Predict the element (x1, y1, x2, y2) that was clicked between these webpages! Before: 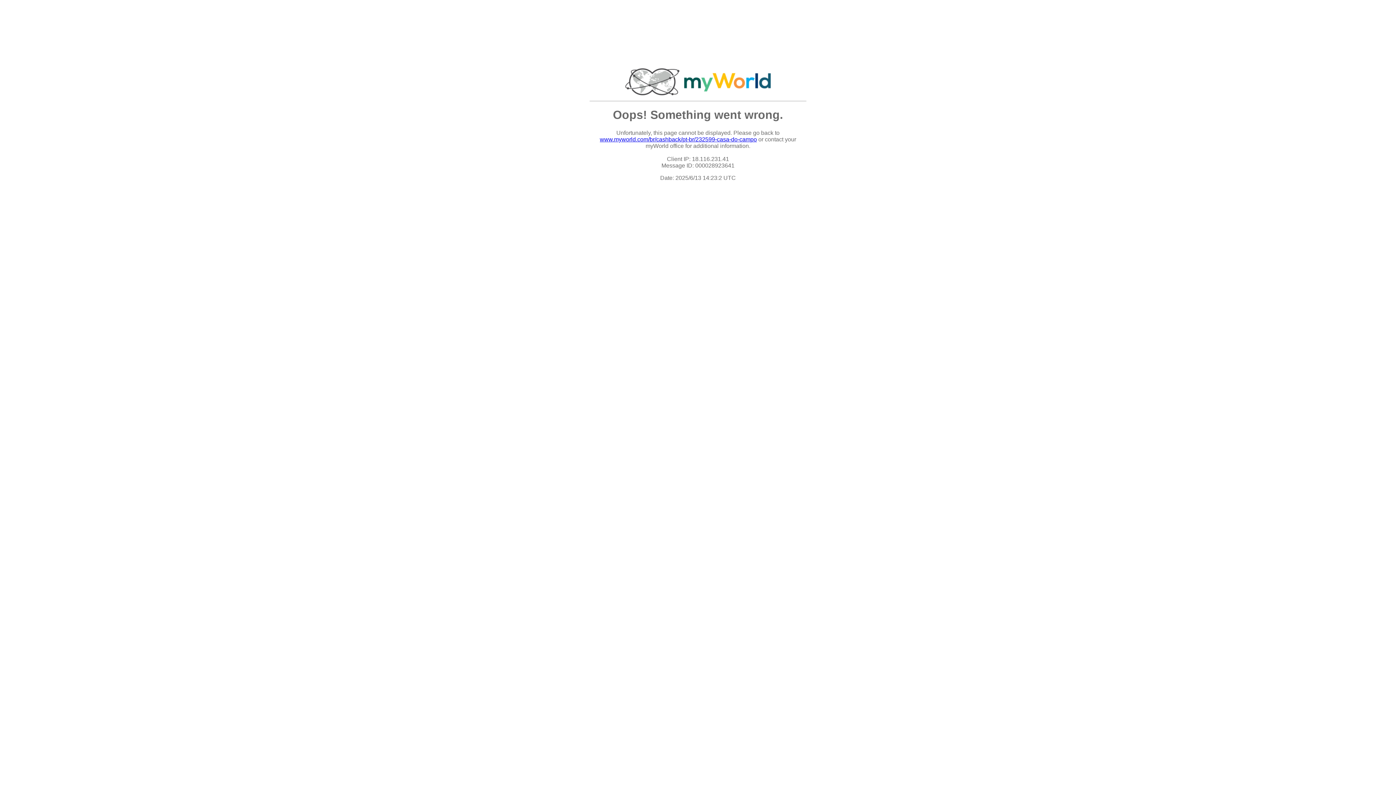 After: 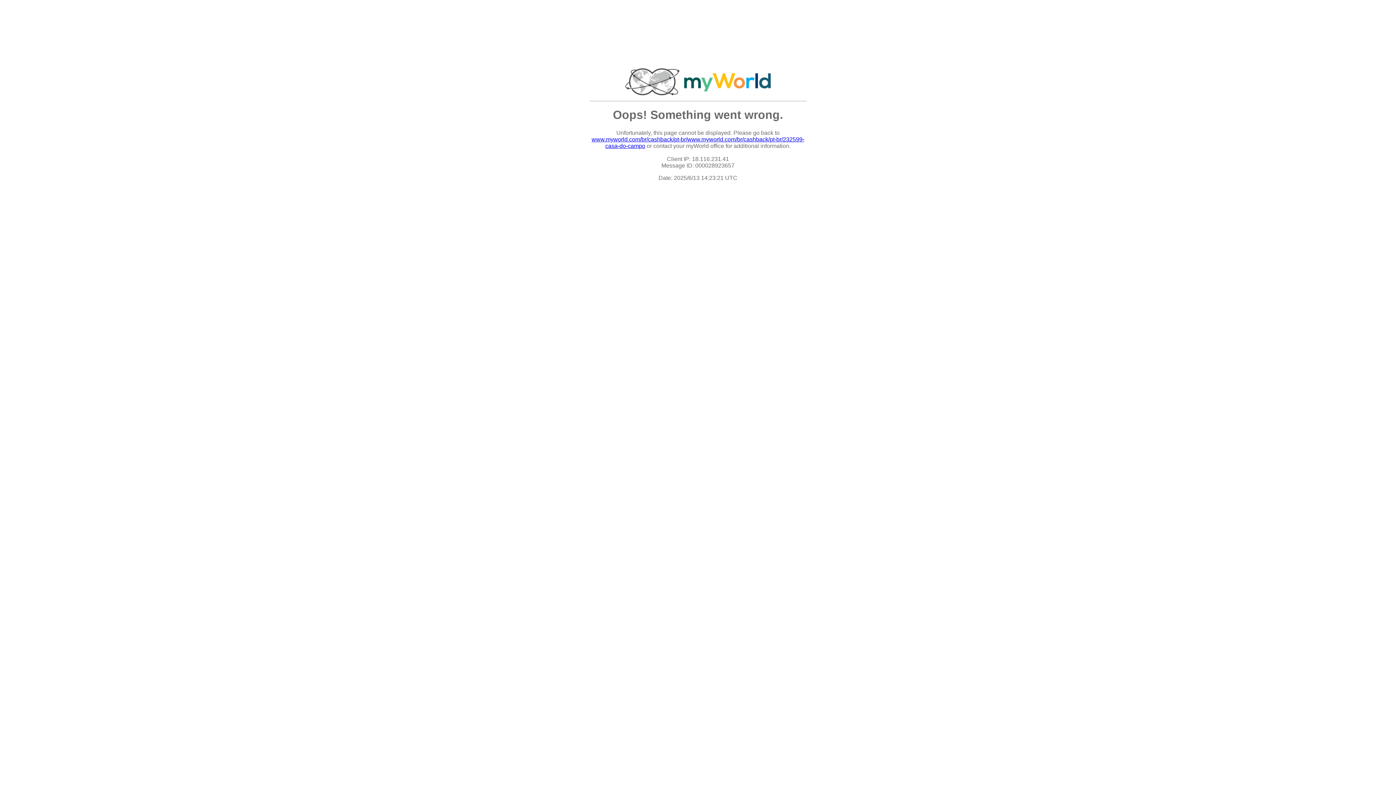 Action: label: www.myworld.com/br/cashback/pt-br/232599-casa-do-campo bbox: (600, 136, 757, 142)